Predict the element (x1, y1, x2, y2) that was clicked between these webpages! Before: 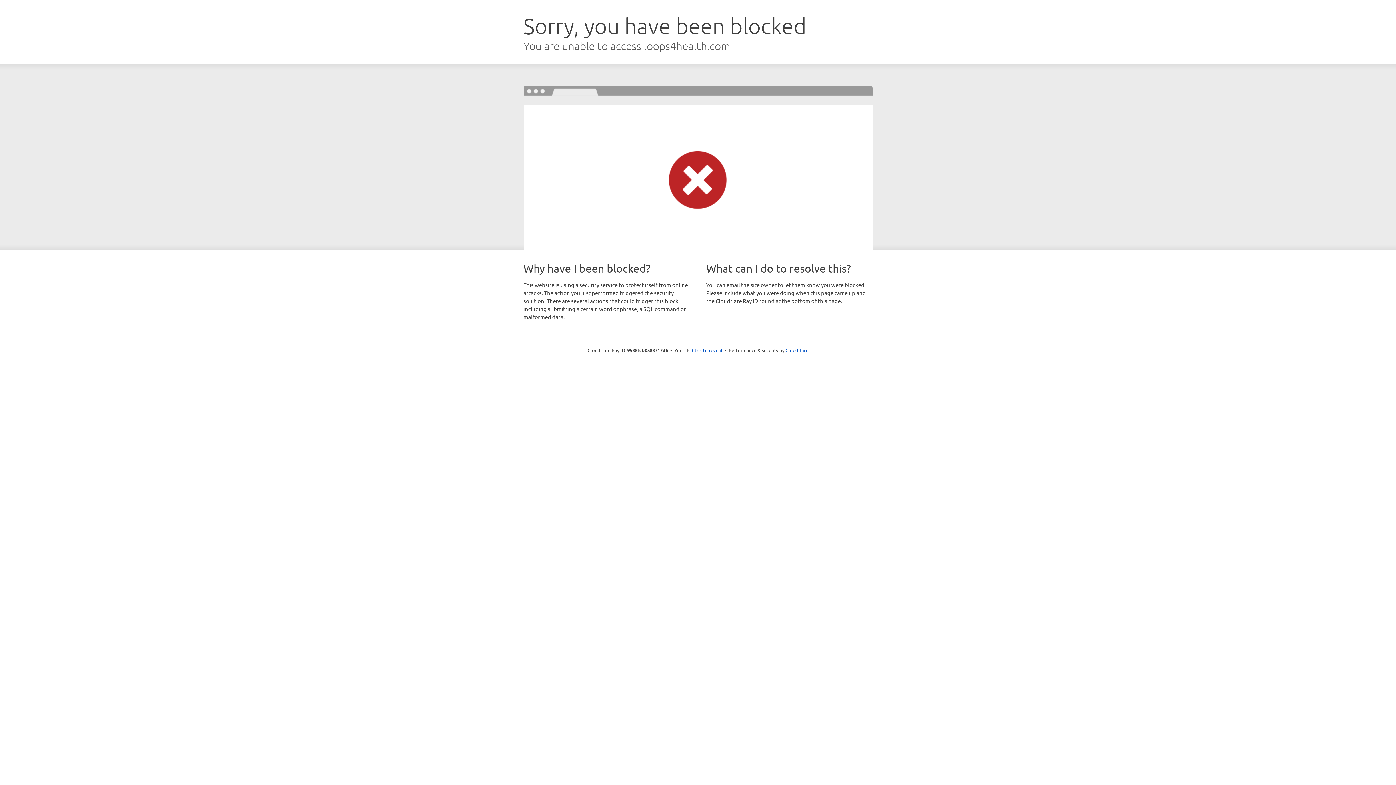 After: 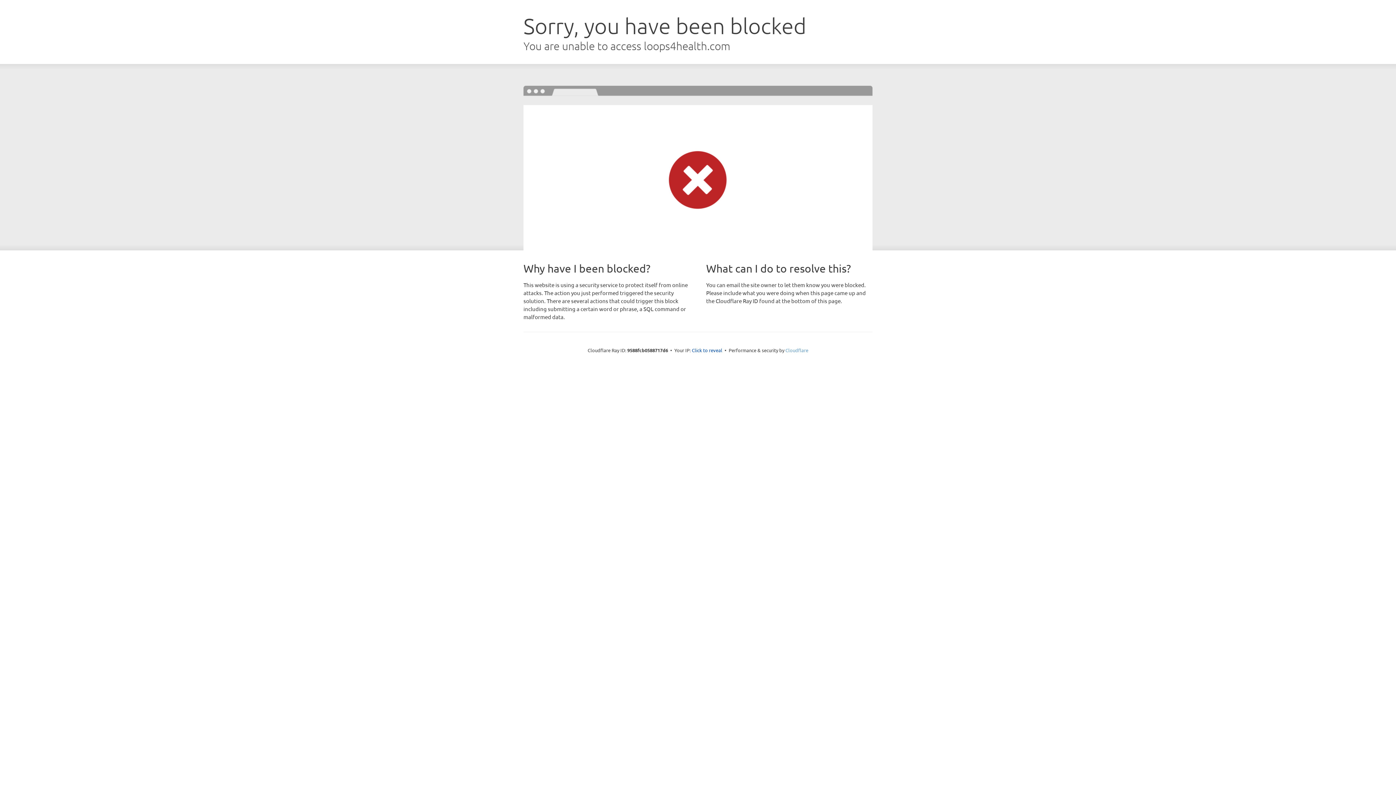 Action: bbox: (785, 347, 808, 353) label: Cloudflare